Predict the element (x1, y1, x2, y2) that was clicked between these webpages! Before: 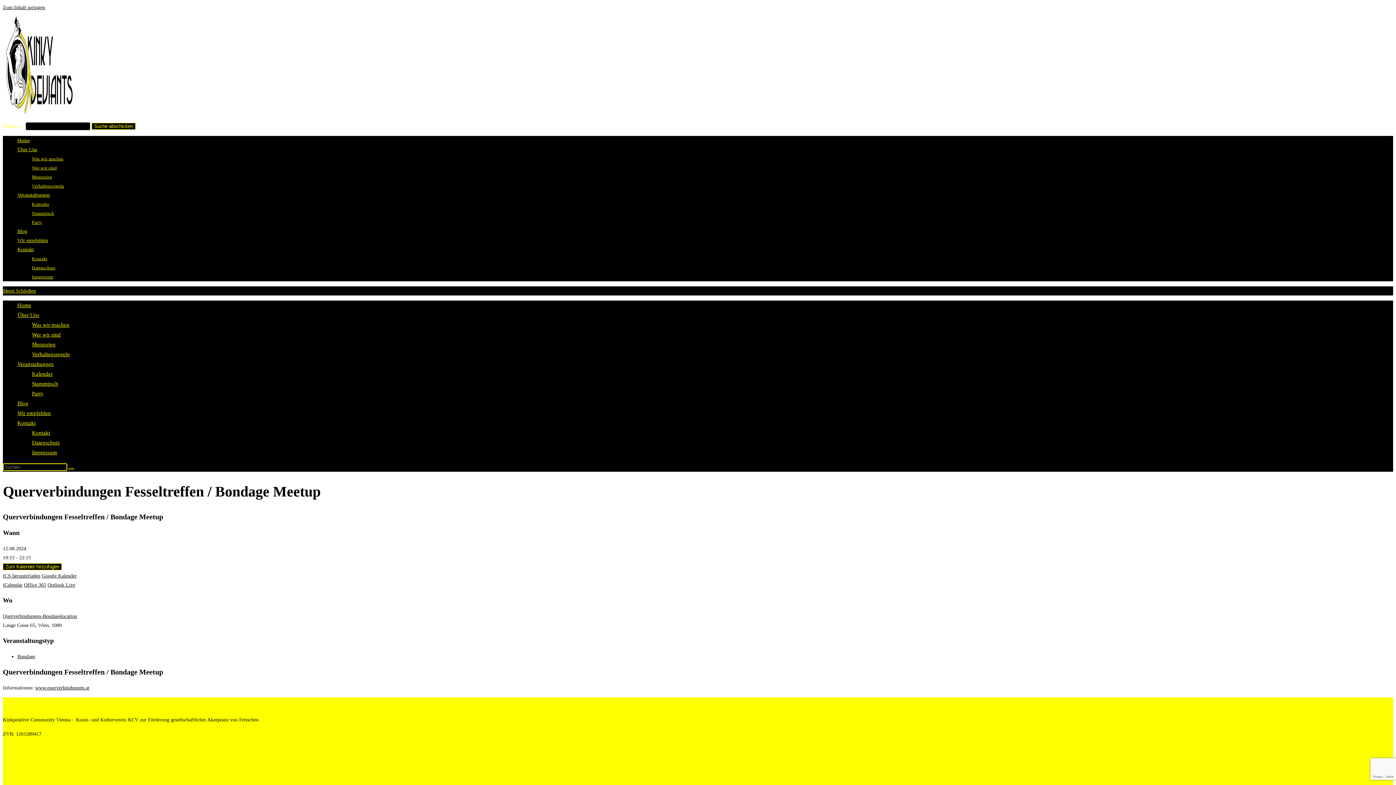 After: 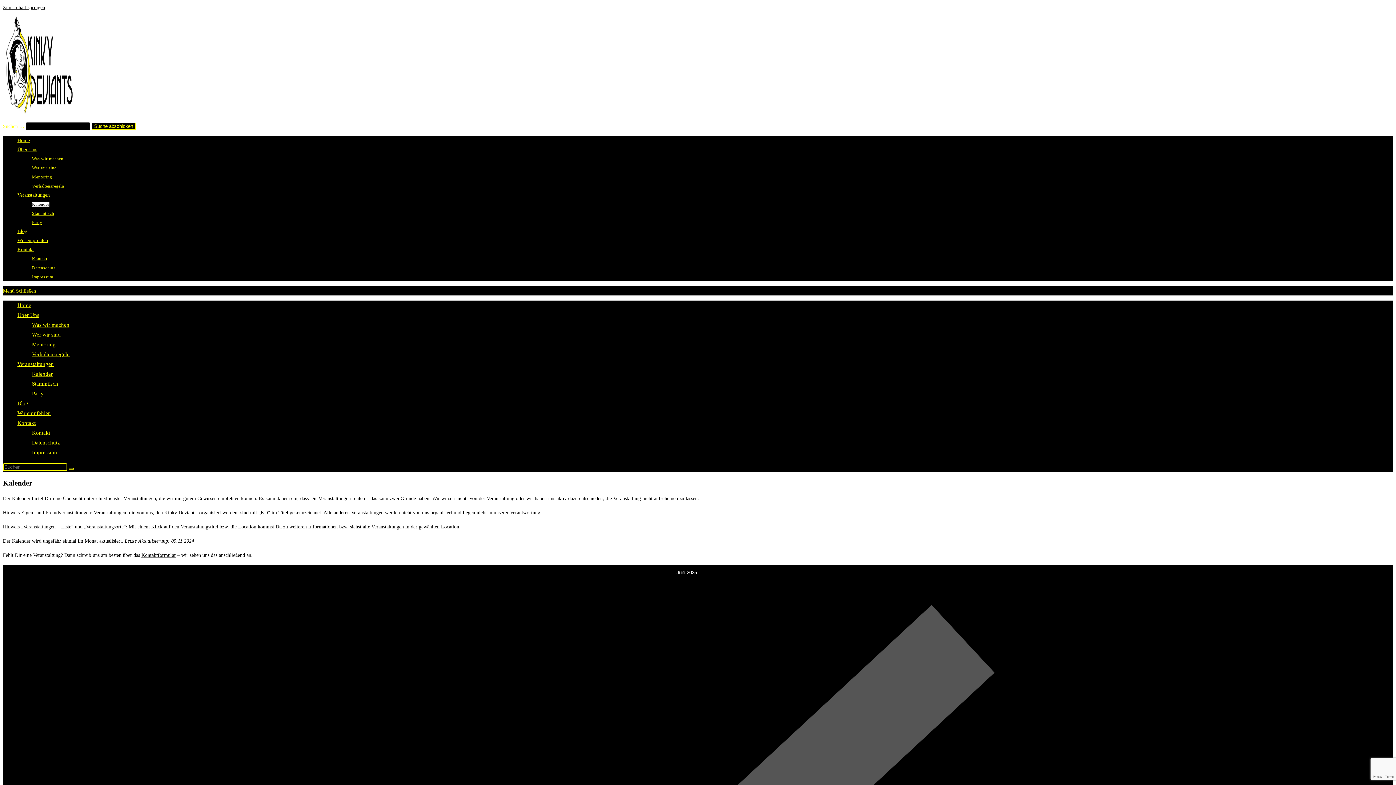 Action: bbox: (32, 371, 52, 377) label: Kalender